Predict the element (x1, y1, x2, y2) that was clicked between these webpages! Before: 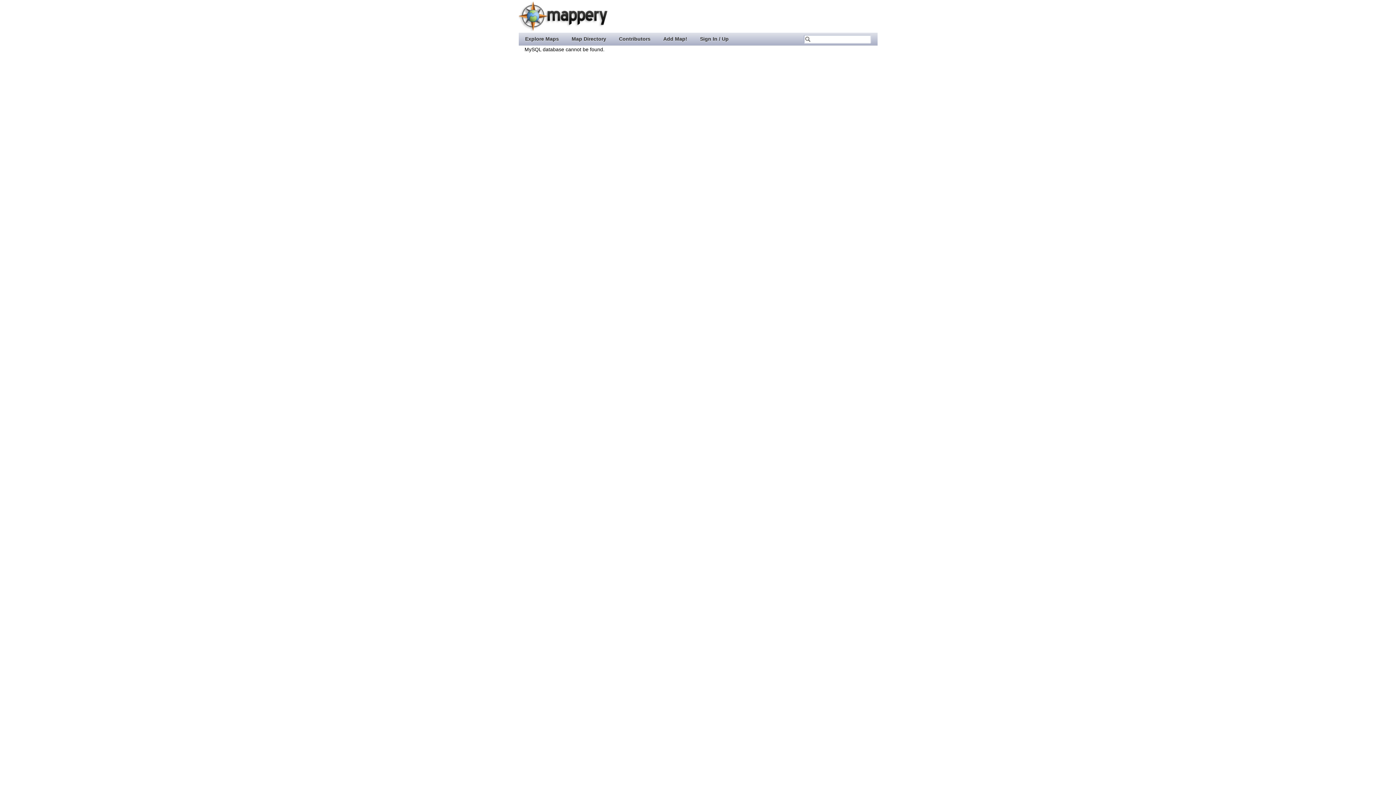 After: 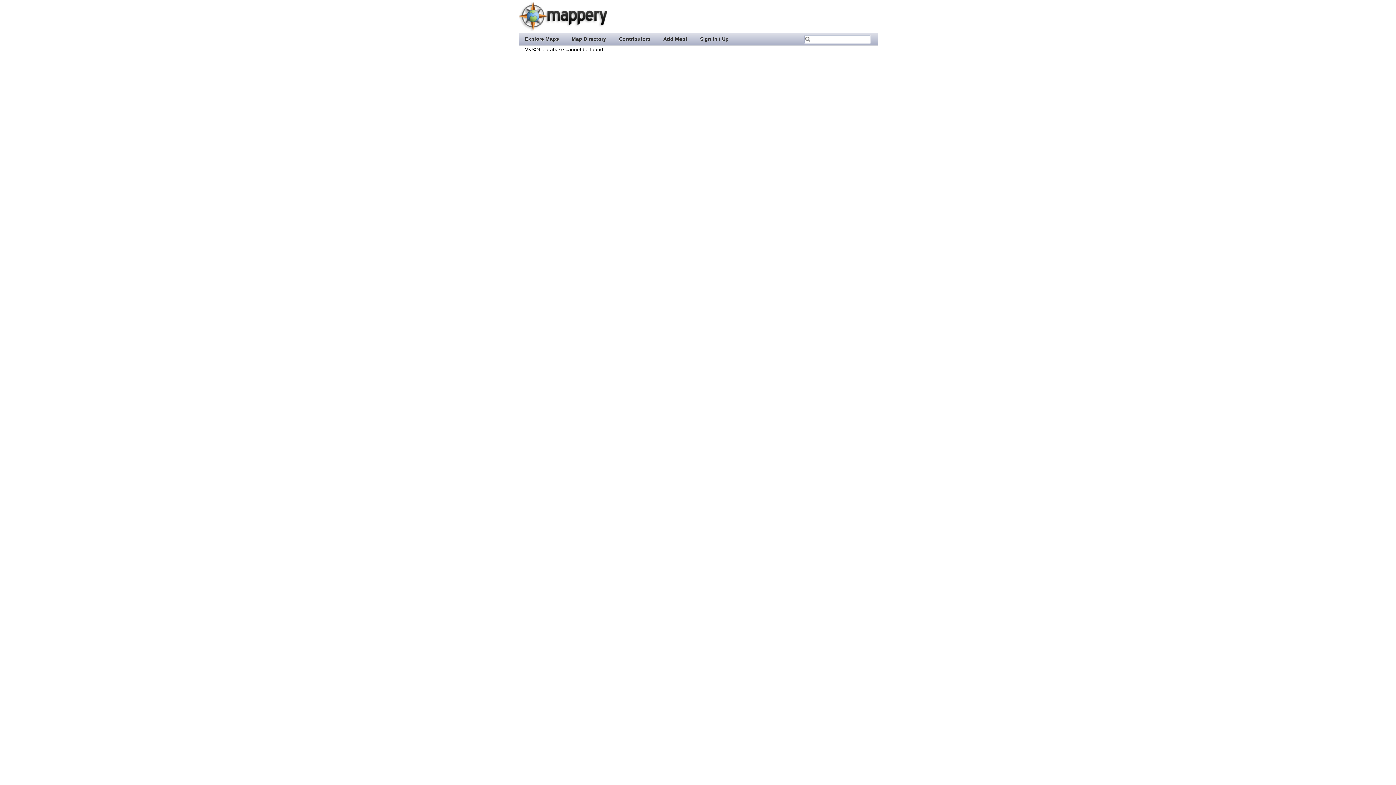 Action: bbox: (518, 26, 607, 32)